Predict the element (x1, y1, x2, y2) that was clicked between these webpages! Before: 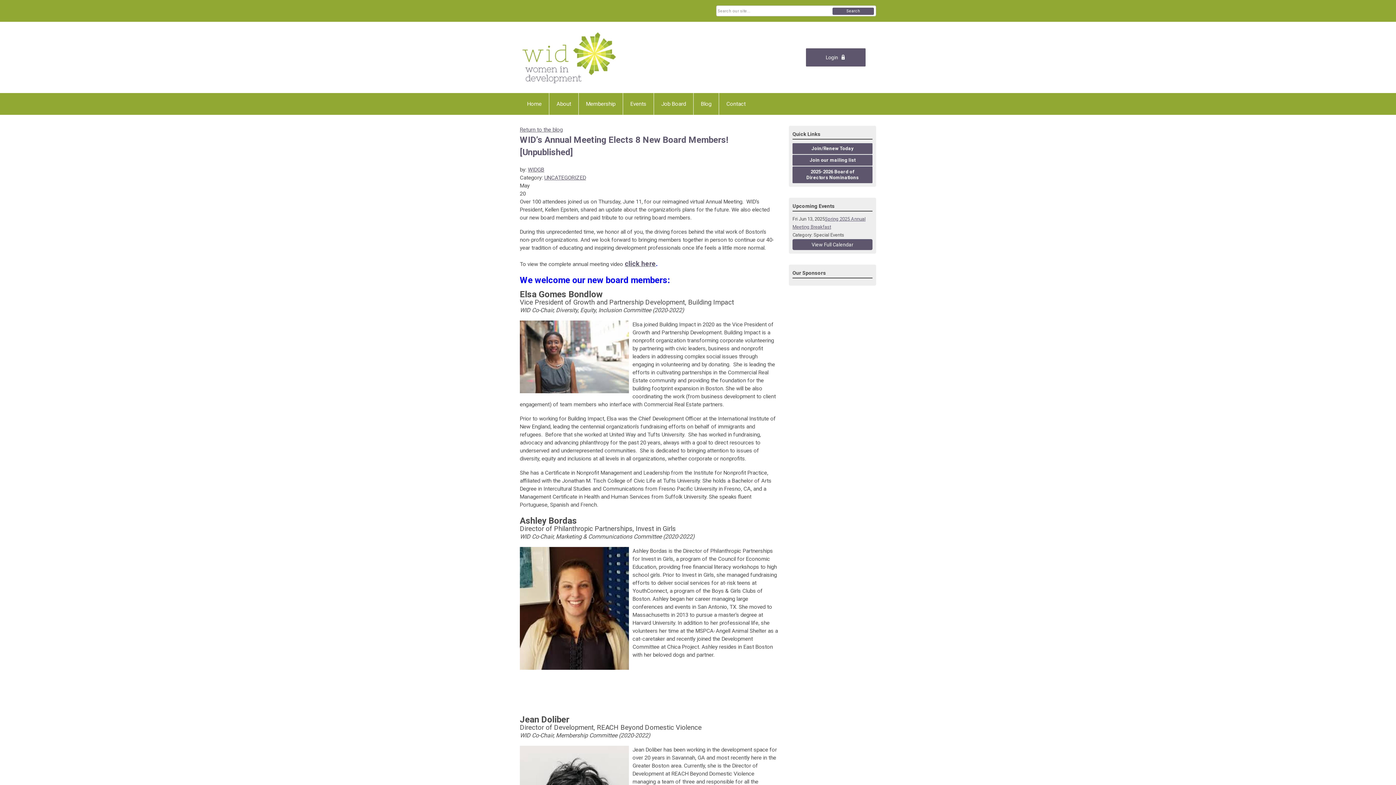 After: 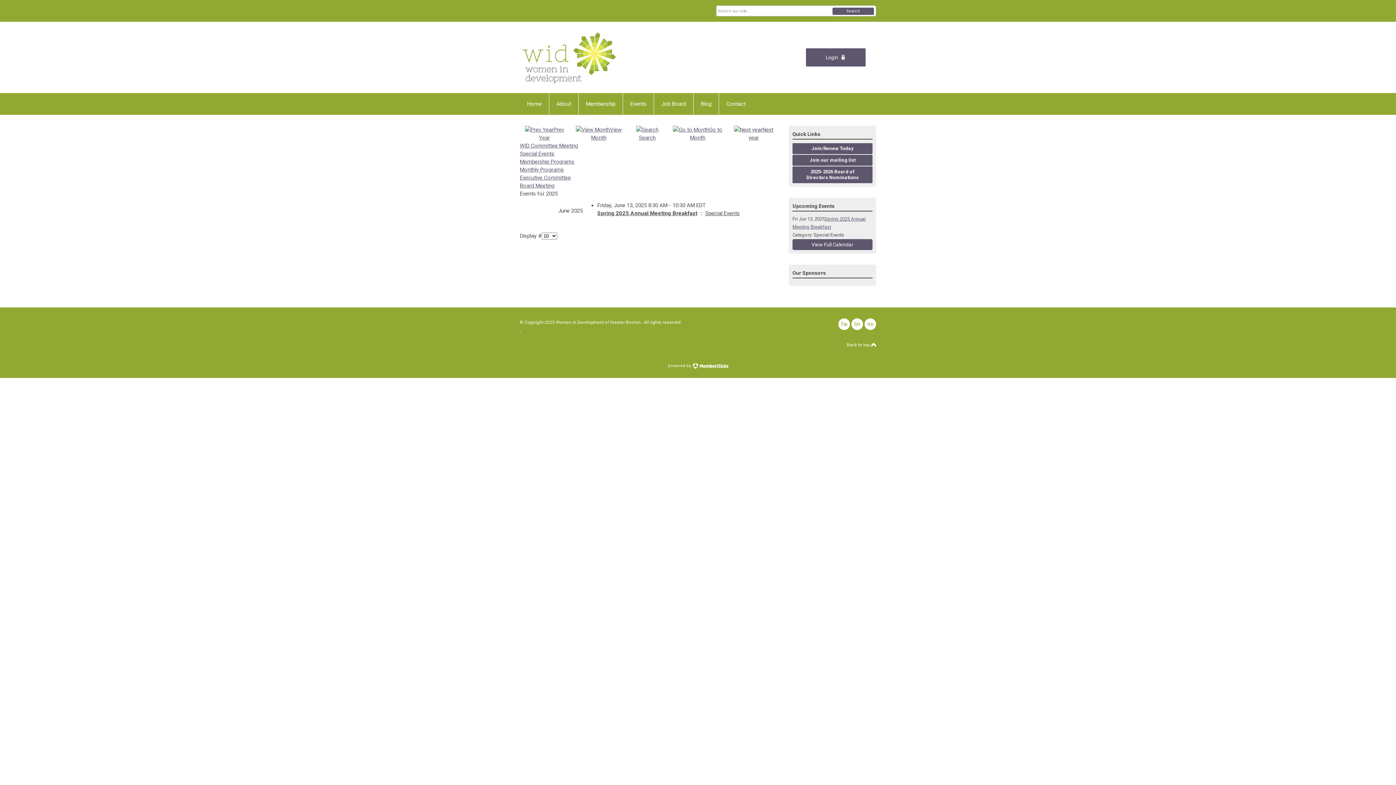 Action: bbox: (623, 93, 653, 114) label: Events